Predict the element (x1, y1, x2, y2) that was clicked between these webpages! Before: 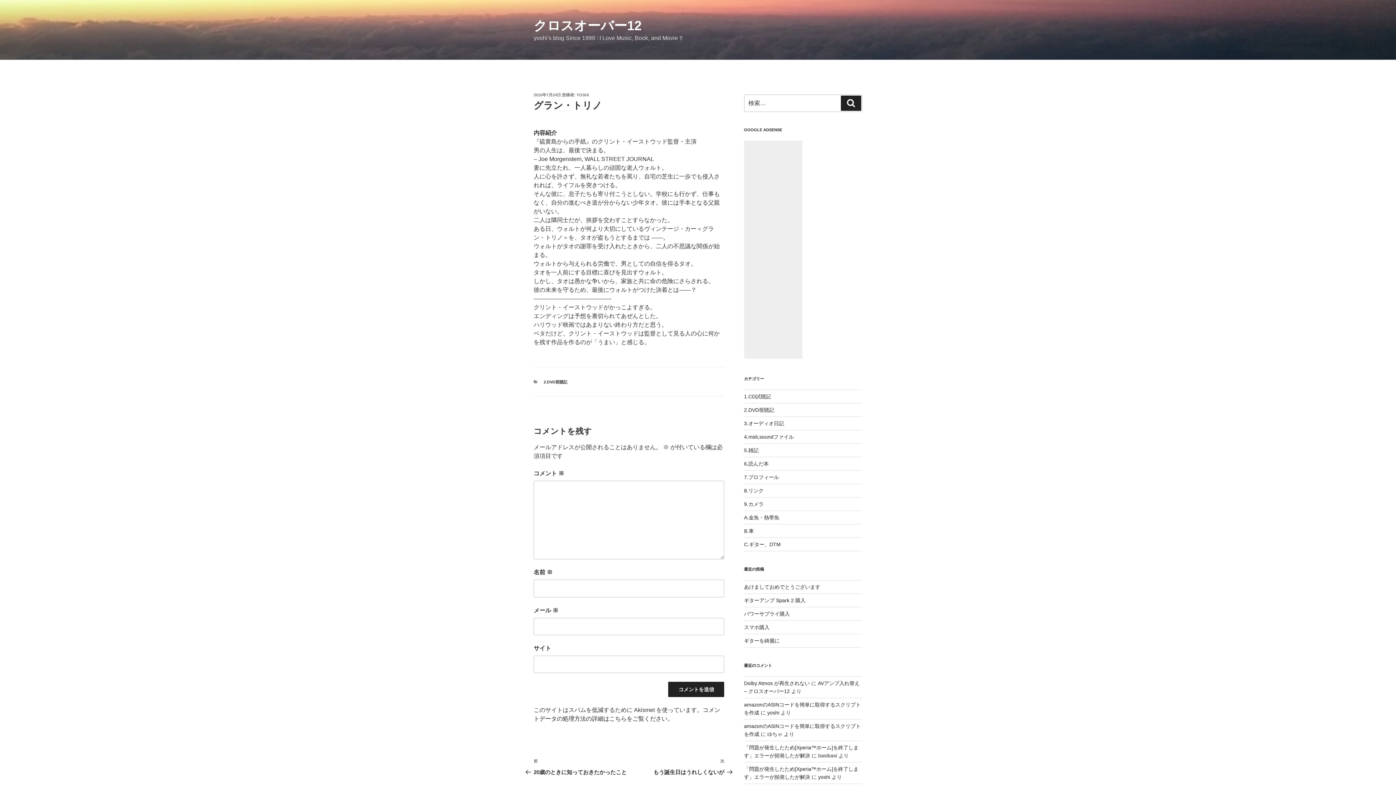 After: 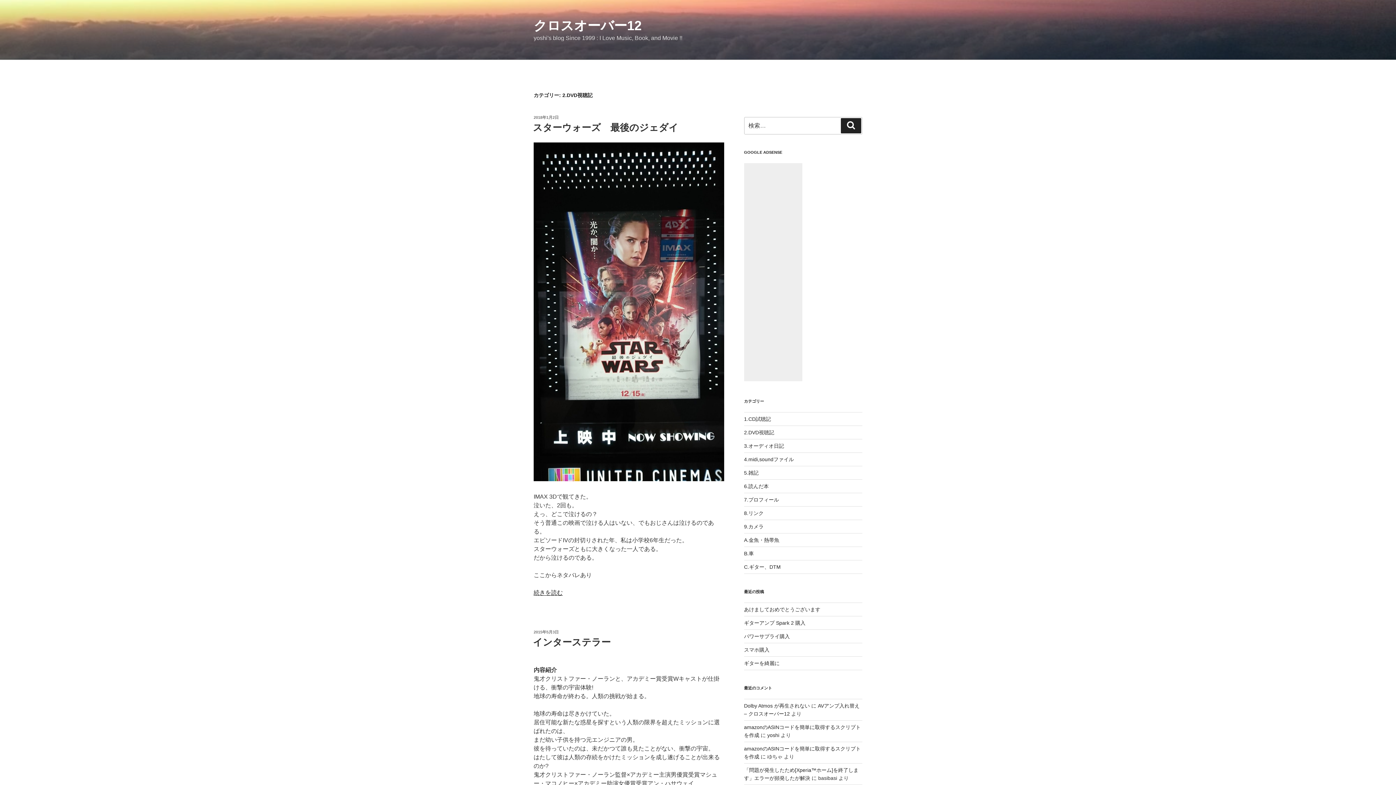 Action: bbox: (543, 380, 567, 384) label: 2.DVD視聴記